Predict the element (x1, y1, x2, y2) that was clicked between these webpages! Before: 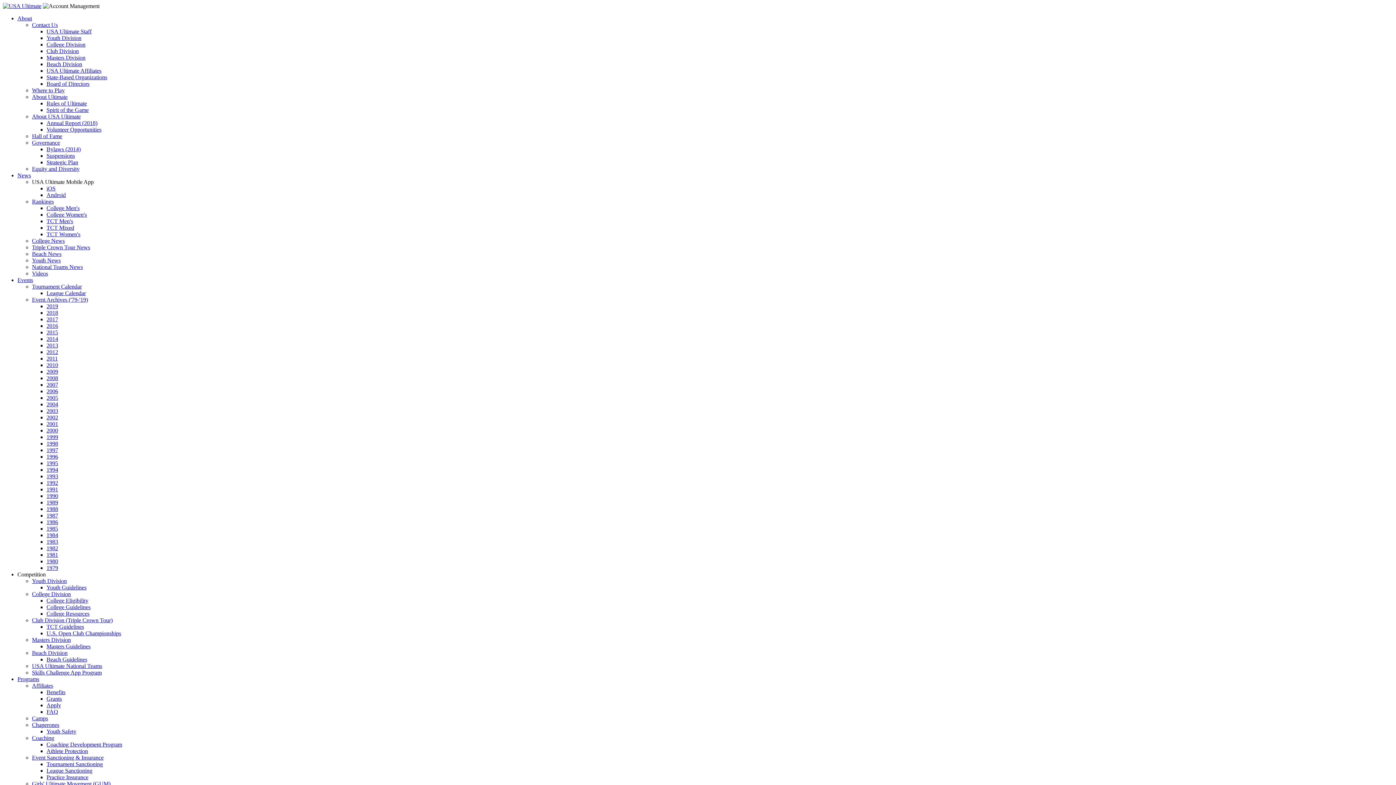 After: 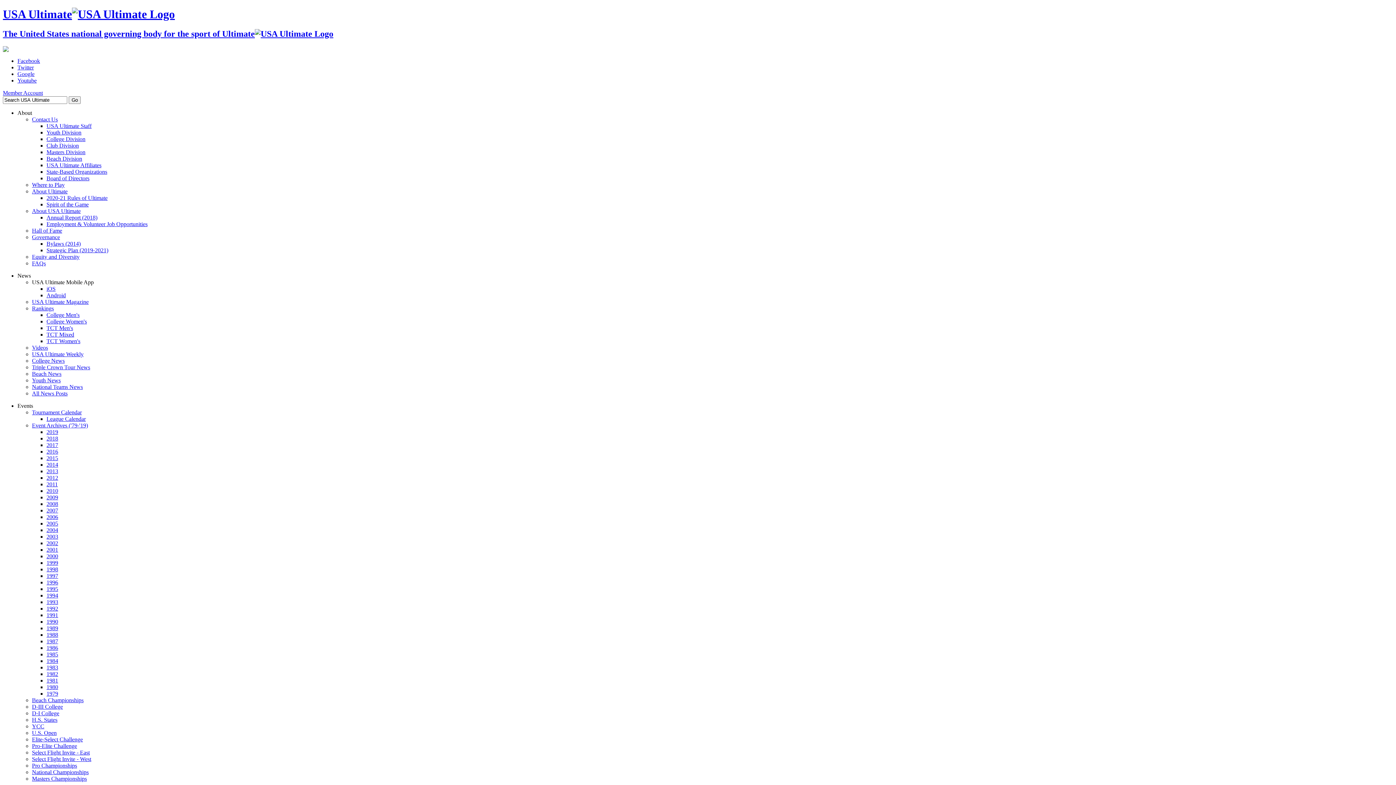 Action: bbox: (46, 388, 58, 394) label: 2006